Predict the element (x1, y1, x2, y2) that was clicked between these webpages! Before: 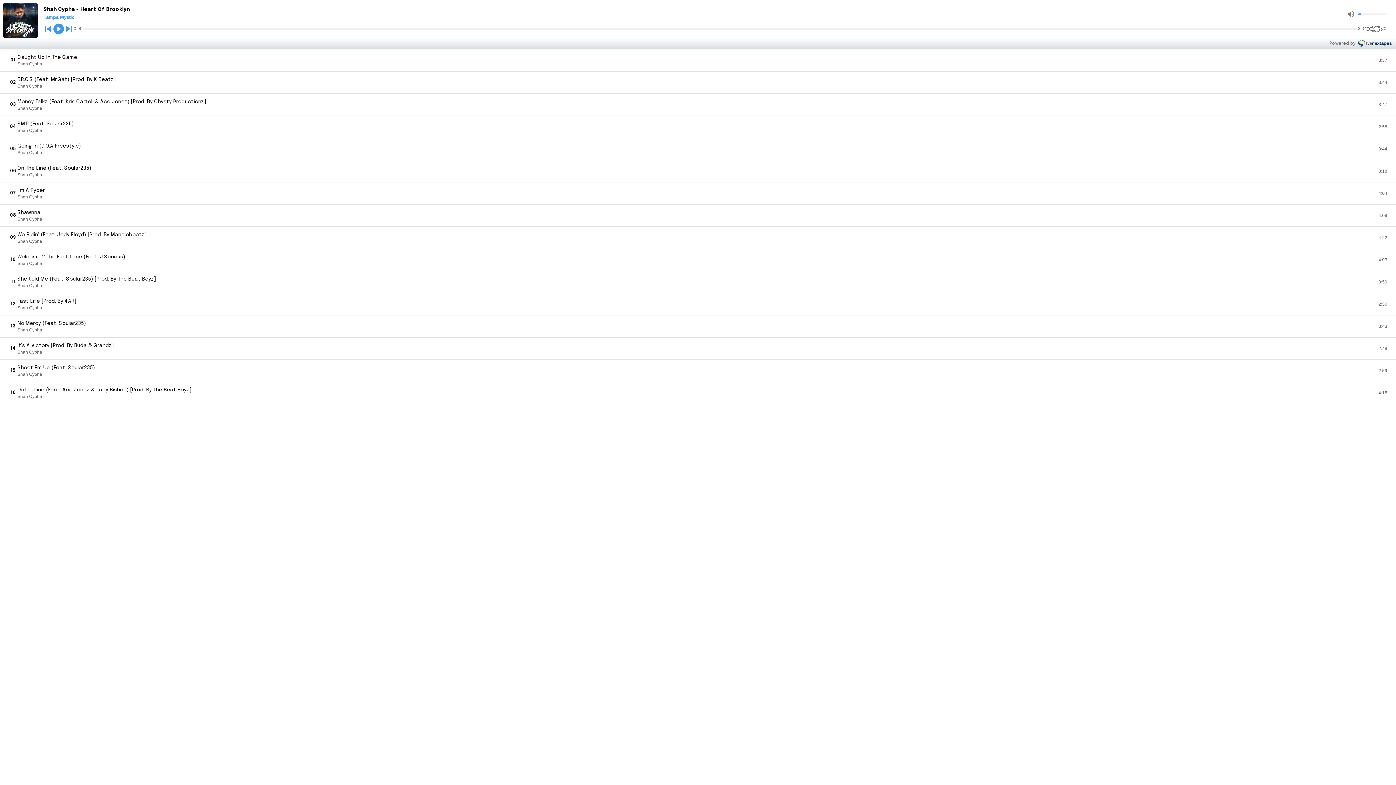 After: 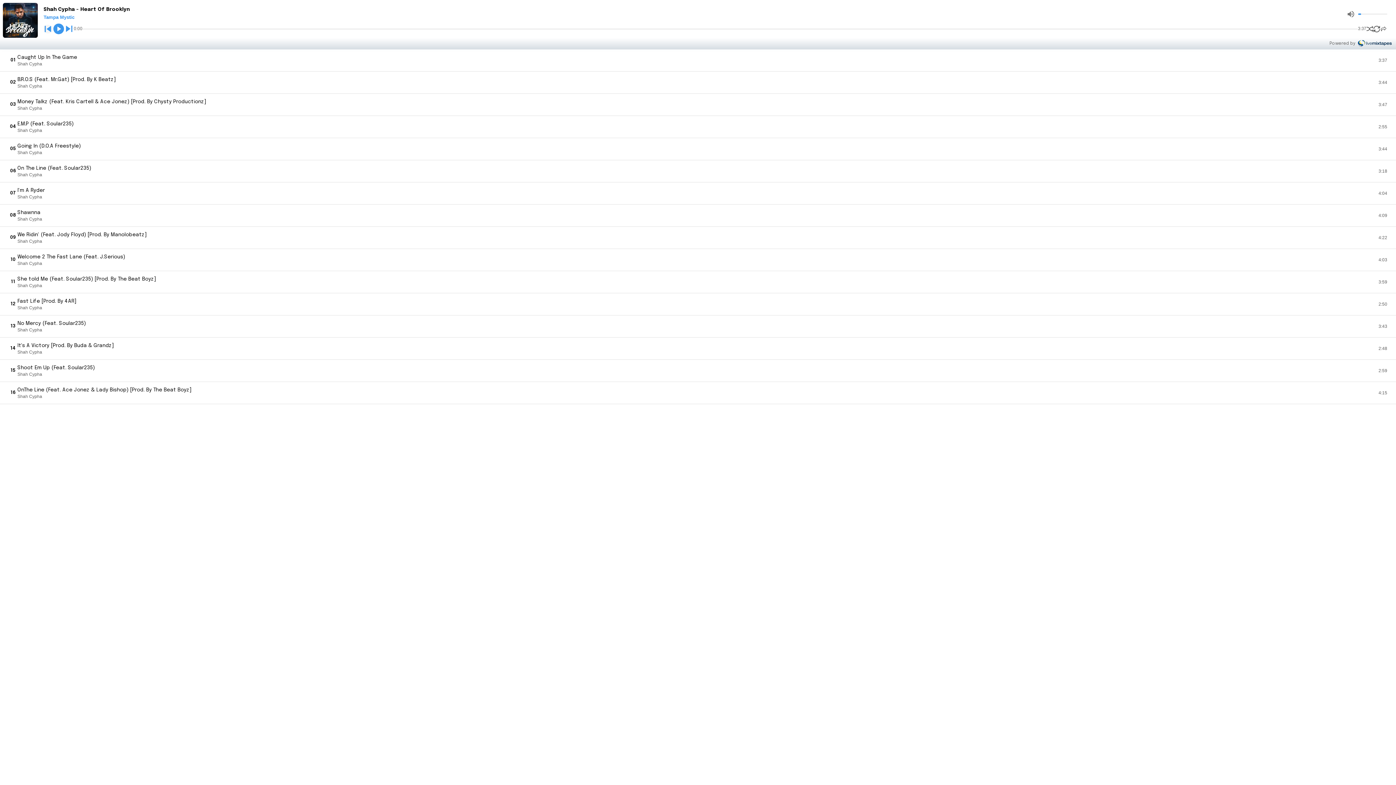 Action: bbox: (43, 24, 52, 33)